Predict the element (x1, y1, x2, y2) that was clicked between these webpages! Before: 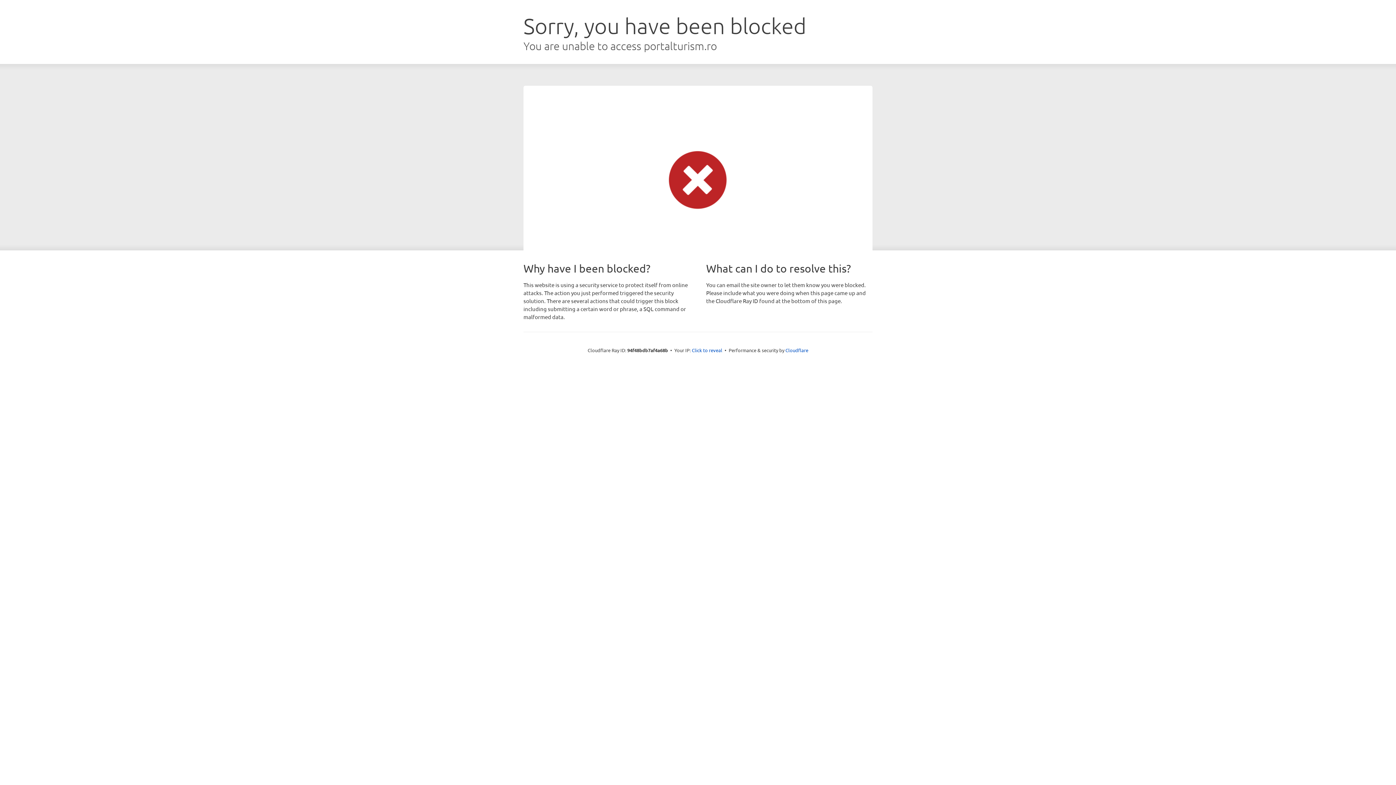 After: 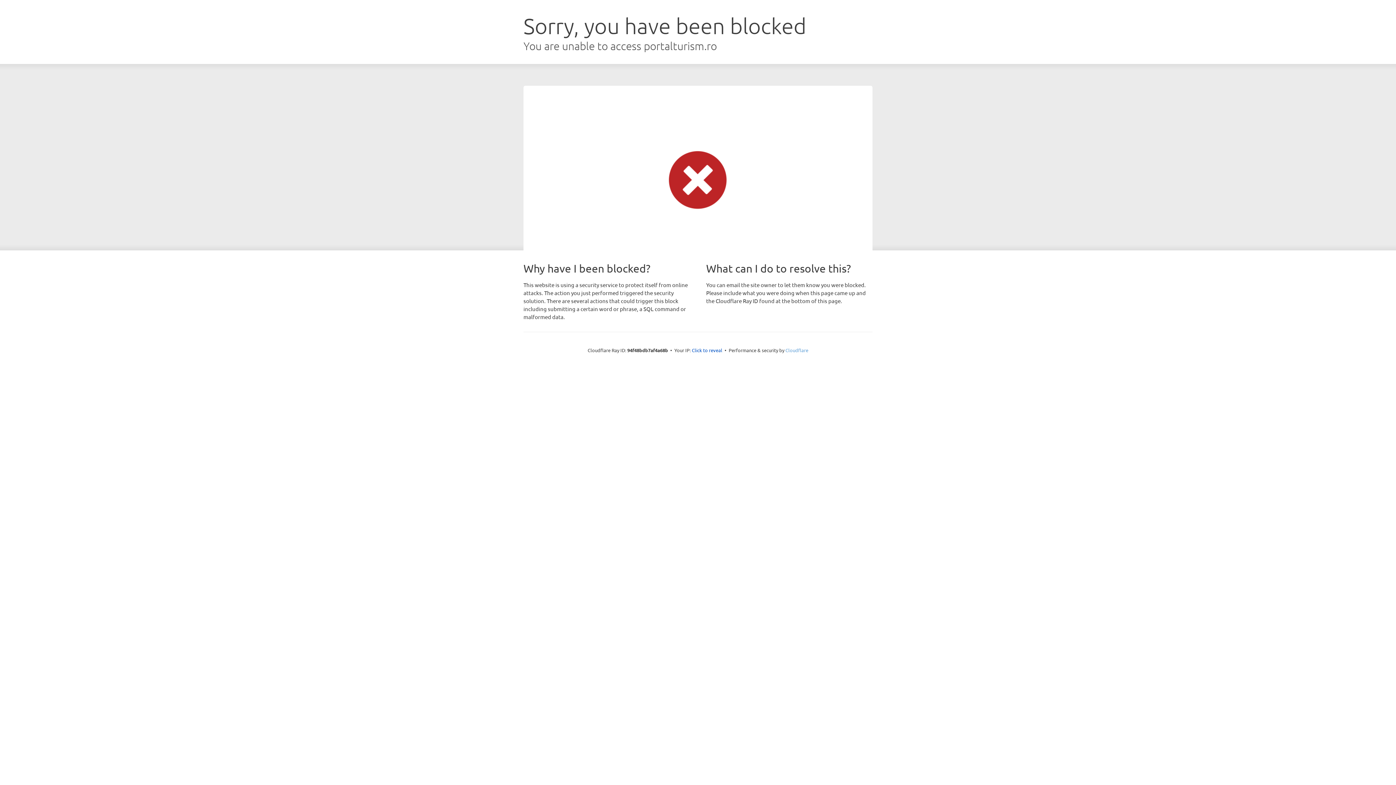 Action: bbox: (785, 347, 808, 353) label: Cloudflare